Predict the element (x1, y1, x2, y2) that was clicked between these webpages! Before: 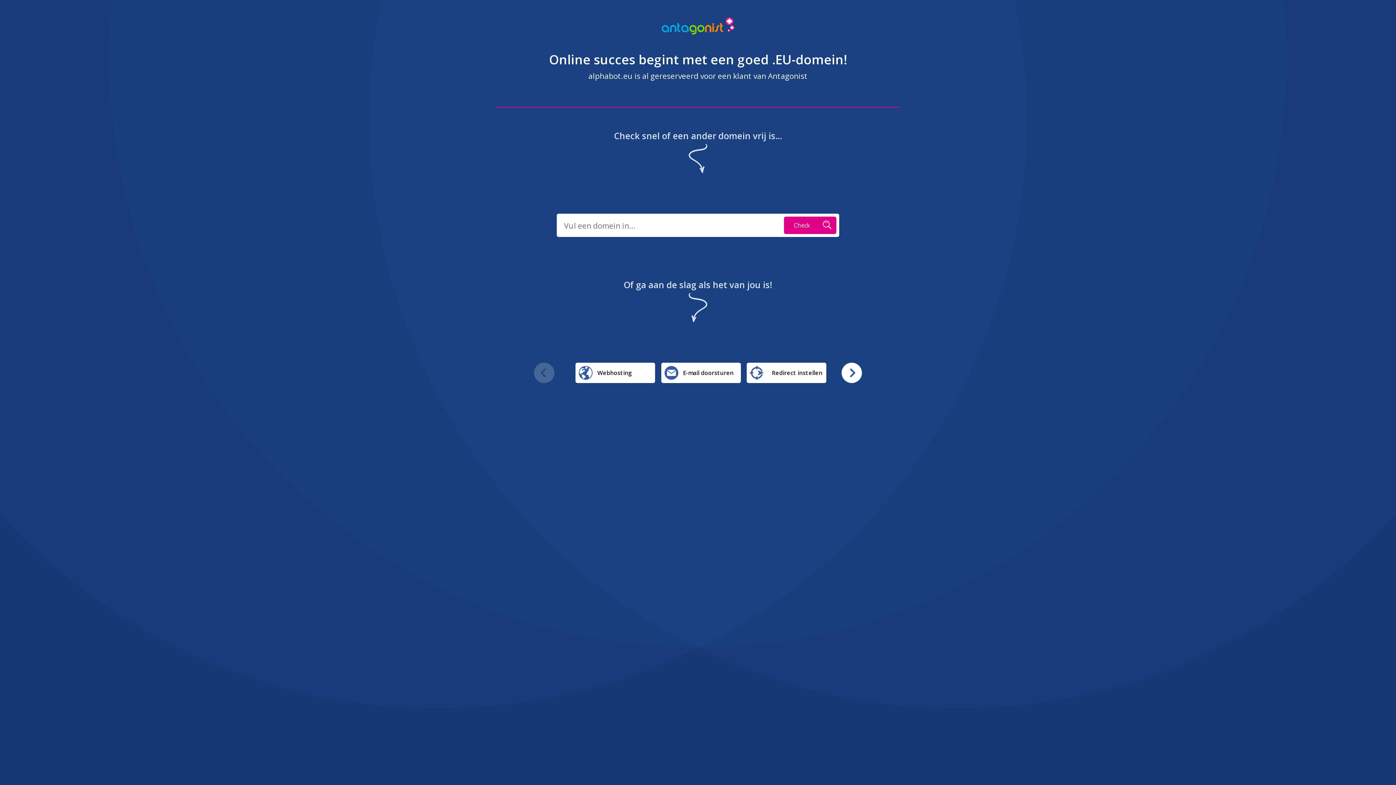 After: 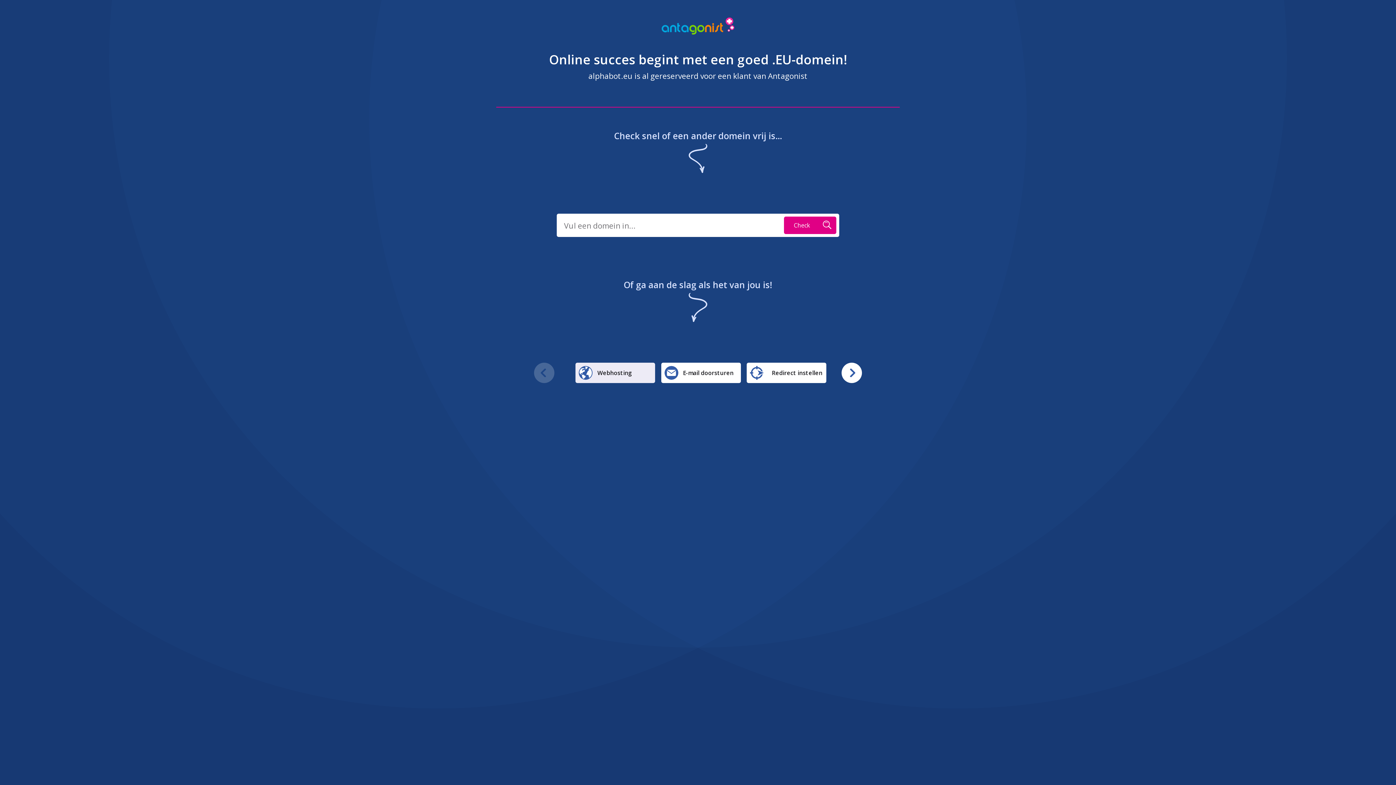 Action: bbox: (575, 362, 655, 383) label:  

Webhosting